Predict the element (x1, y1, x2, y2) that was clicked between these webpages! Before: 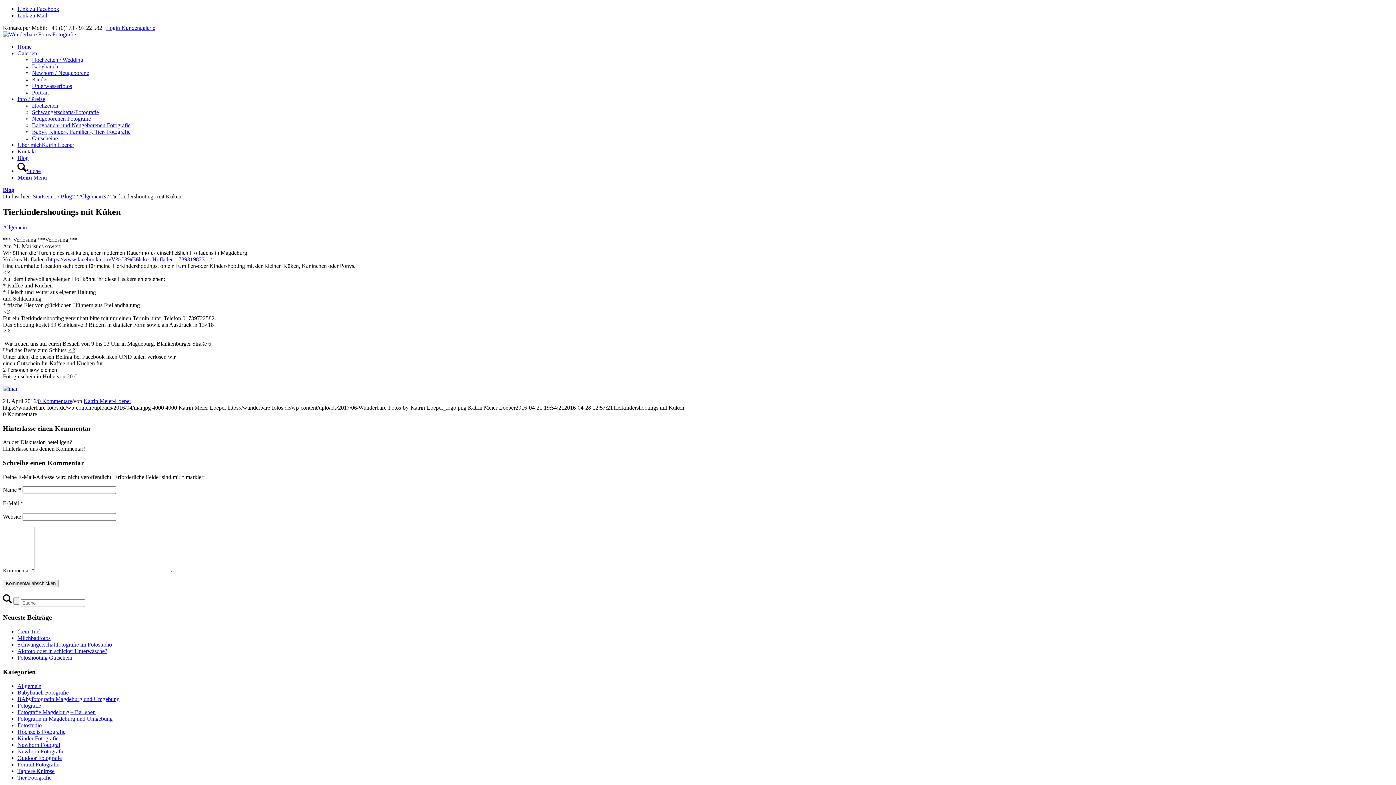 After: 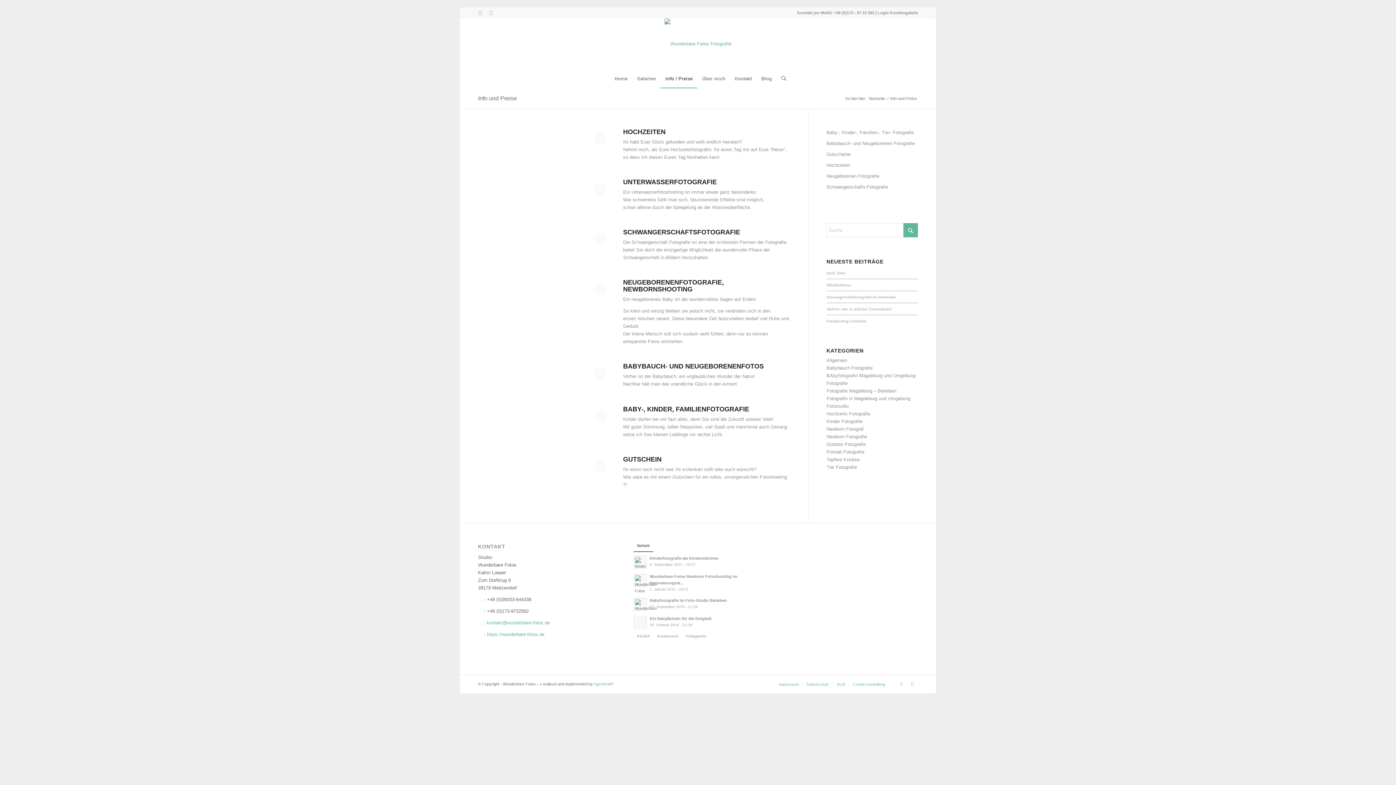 Action: bbox: (17, 96, 45, 102) label: Info / Preise